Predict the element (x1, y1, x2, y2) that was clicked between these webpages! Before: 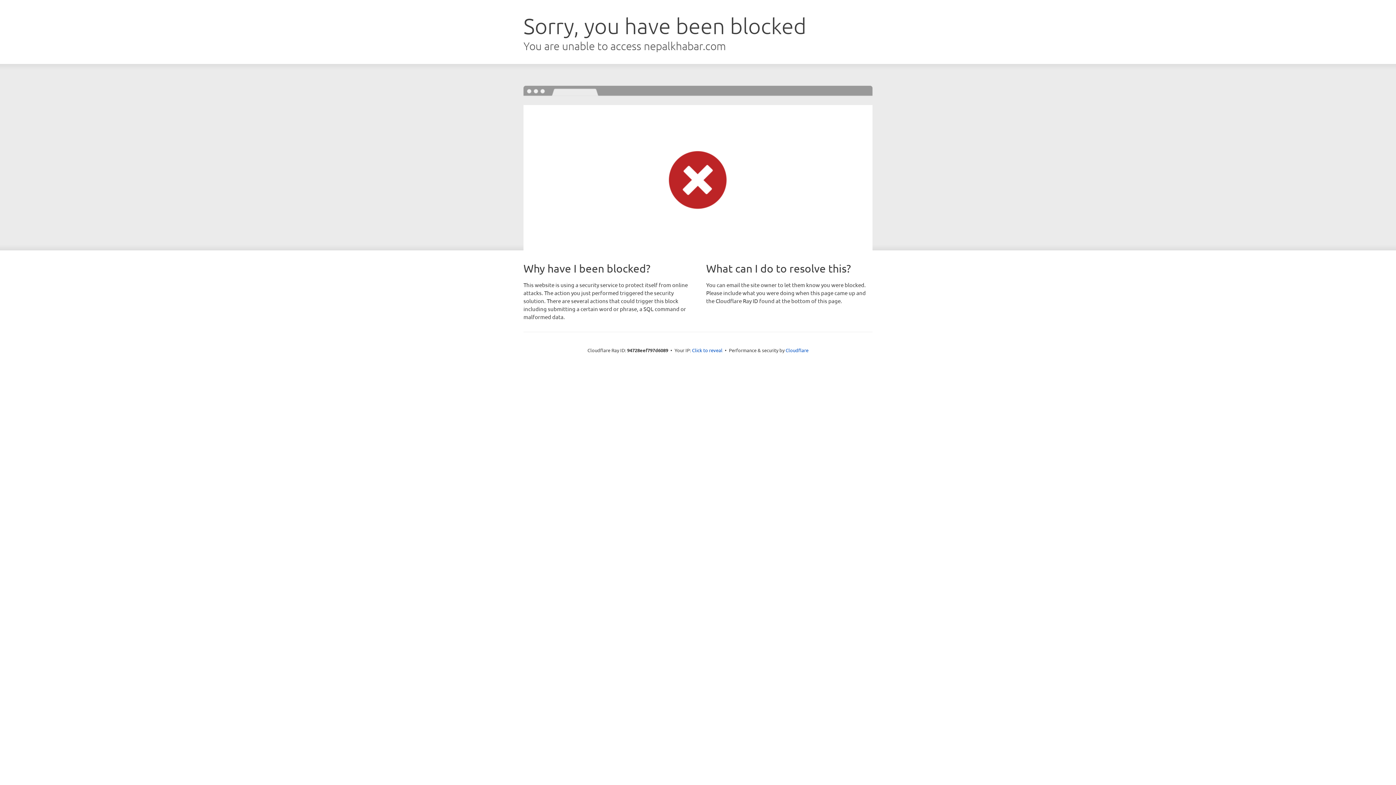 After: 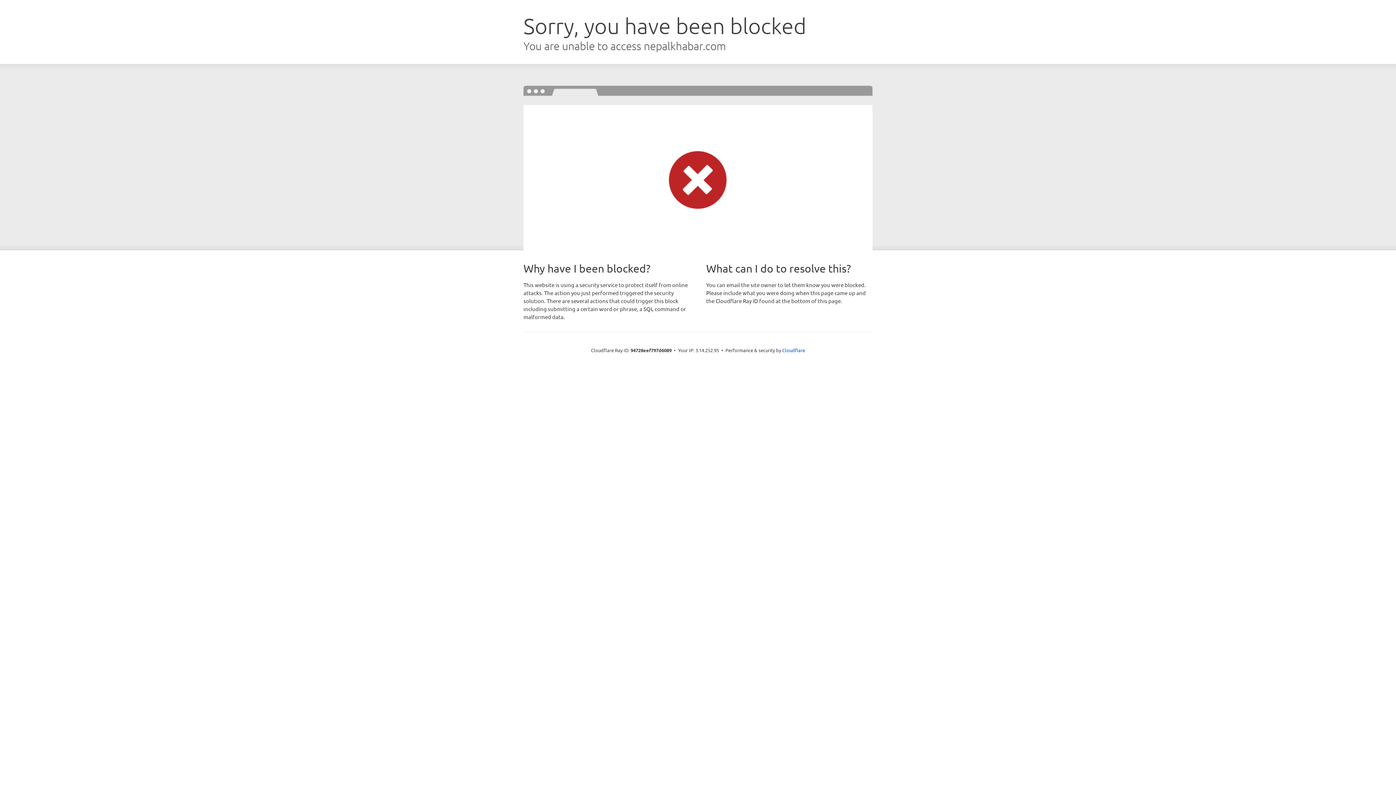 Action: label: Click to reveal bbox: (692, 346, 722, 353)